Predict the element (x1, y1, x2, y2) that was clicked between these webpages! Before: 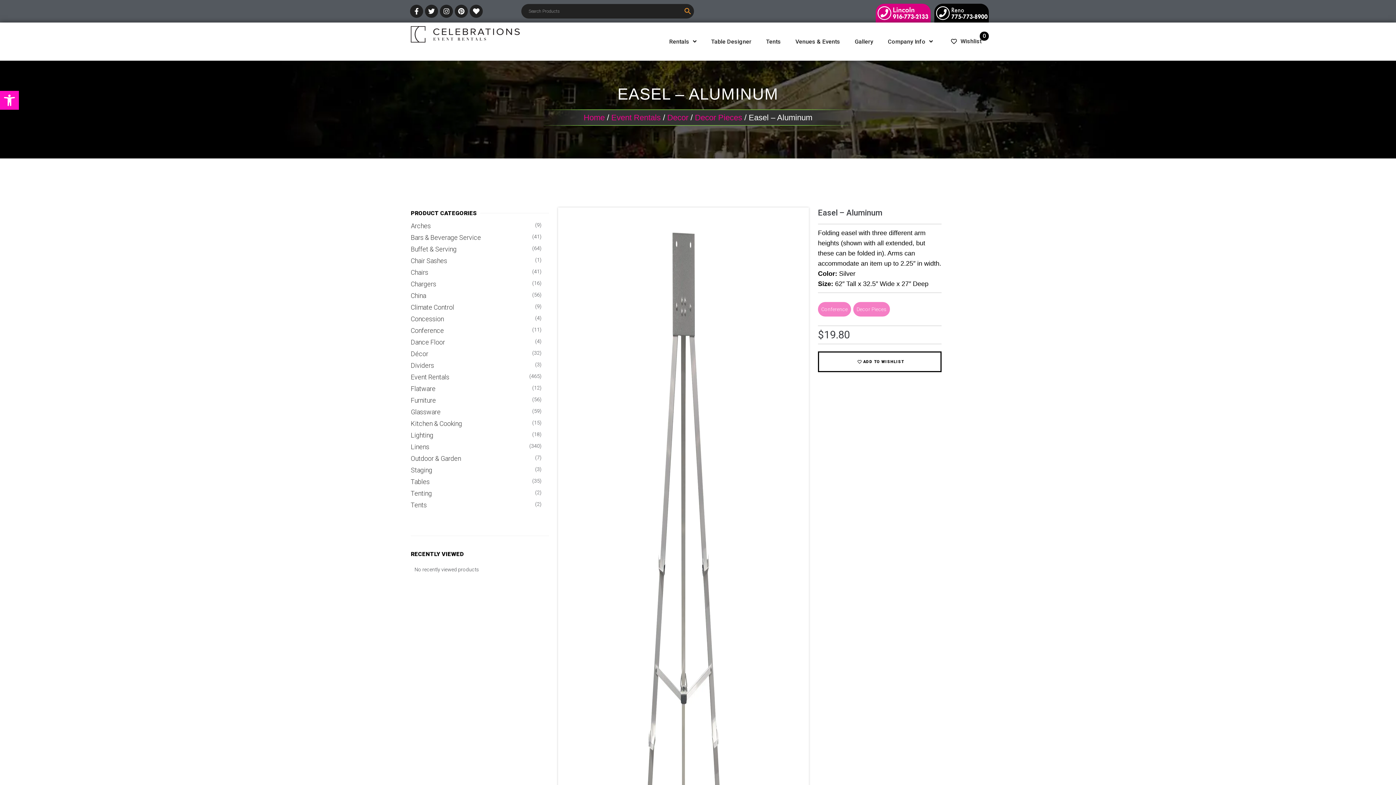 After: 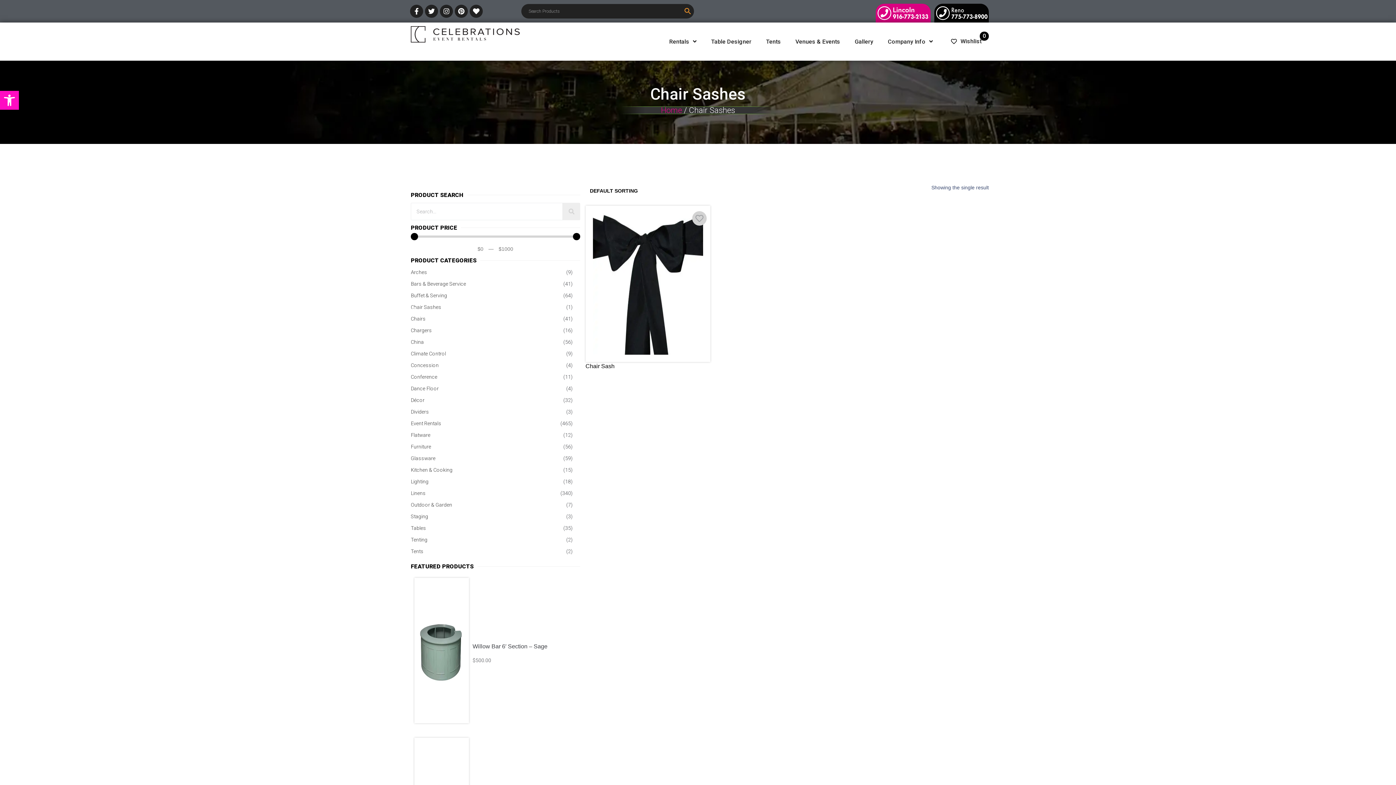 Action: label: Chair Sashes bbox: (410, 257, 447, 264)